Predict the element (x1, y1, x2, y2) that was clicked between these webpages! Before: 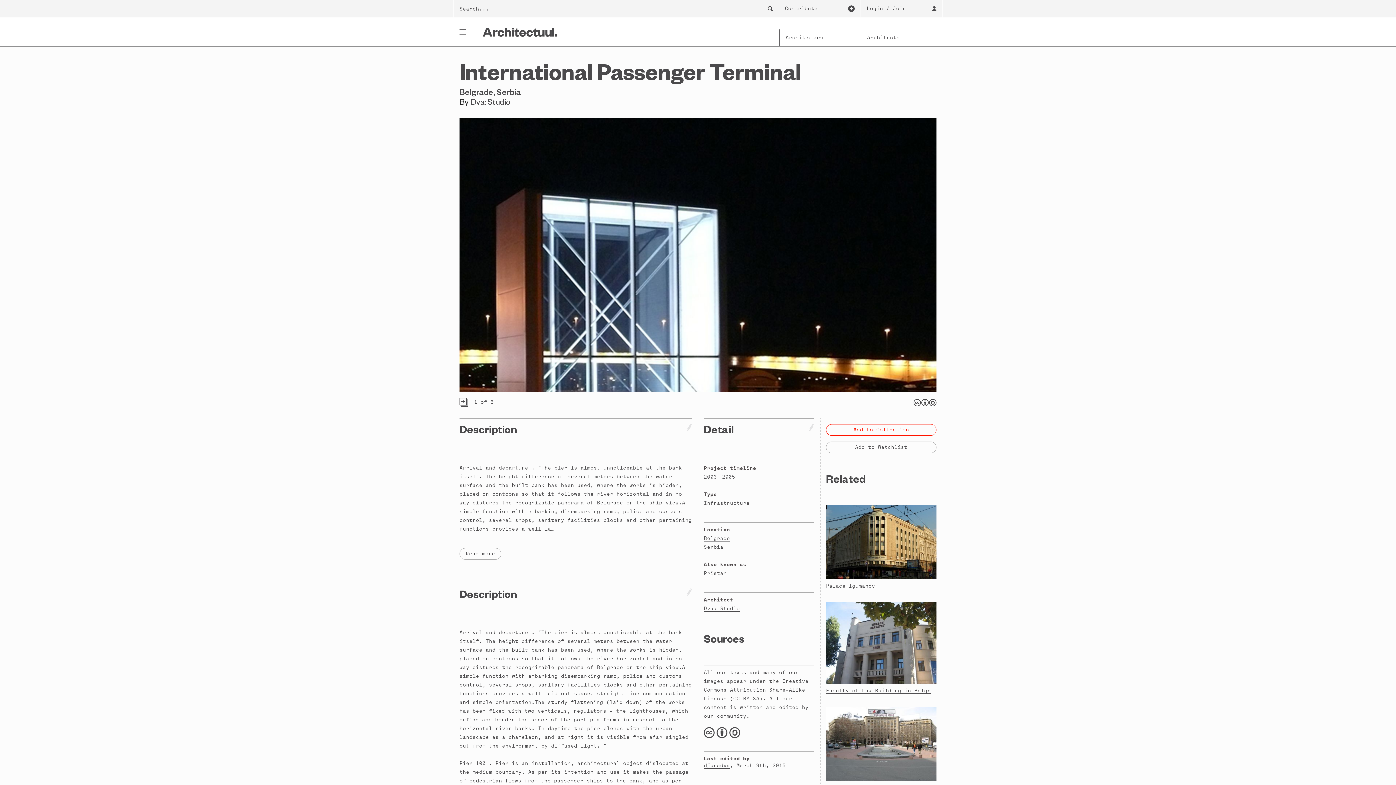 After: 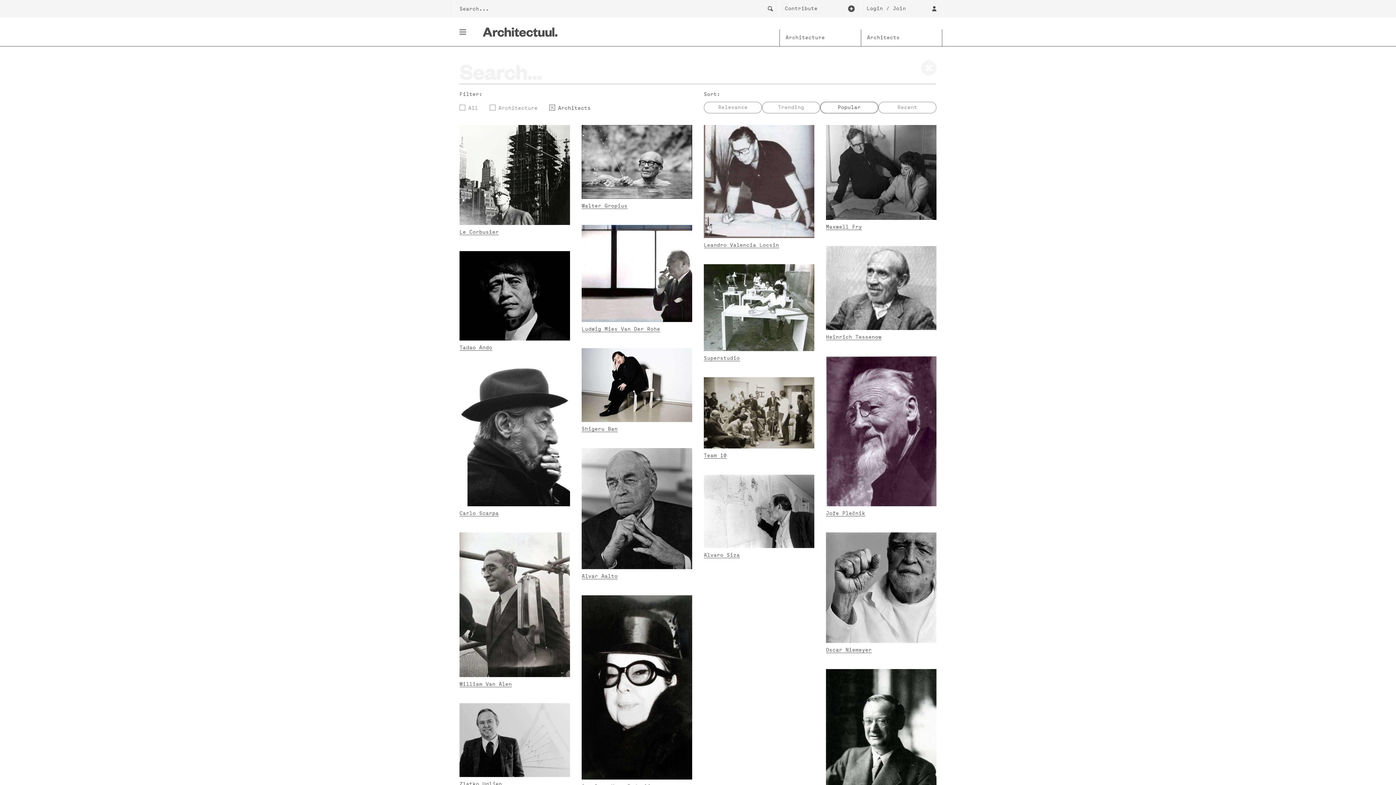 Action: bbox: (861, 29, 942, 46)